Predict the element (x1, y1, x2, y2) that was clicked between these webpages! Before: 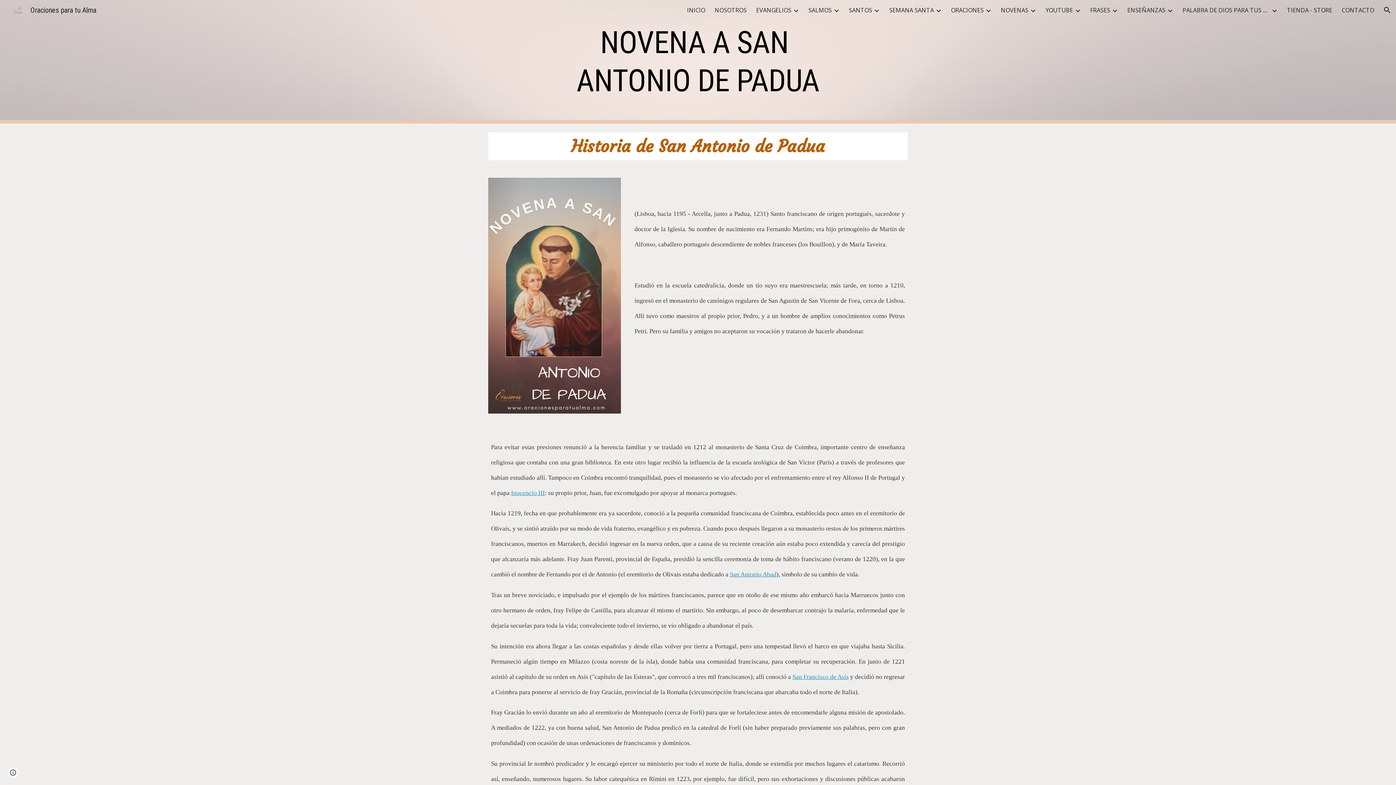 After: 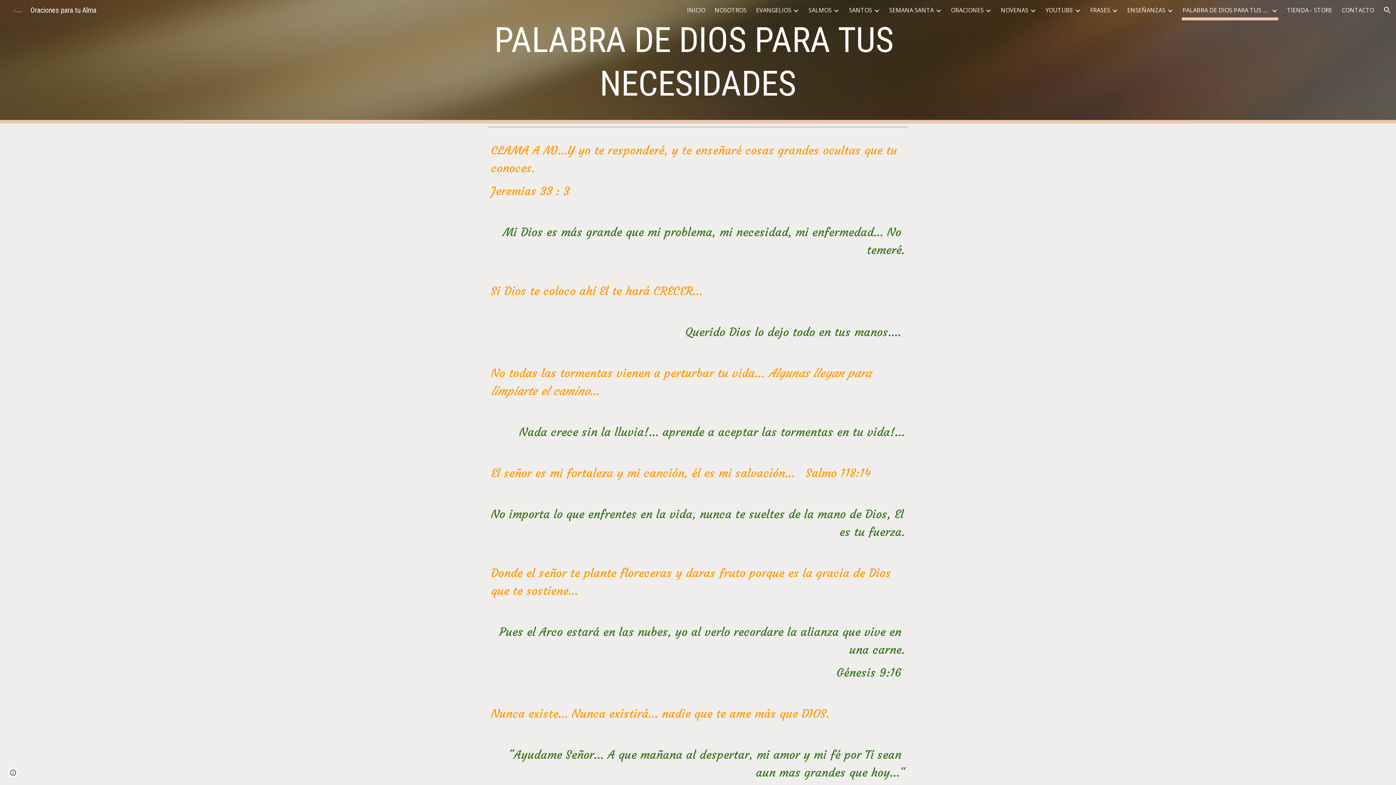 Action: label: PALABRA DE DIOS PARA TUS NECESIDADES bbox: (1182, 5, 1270, 15)